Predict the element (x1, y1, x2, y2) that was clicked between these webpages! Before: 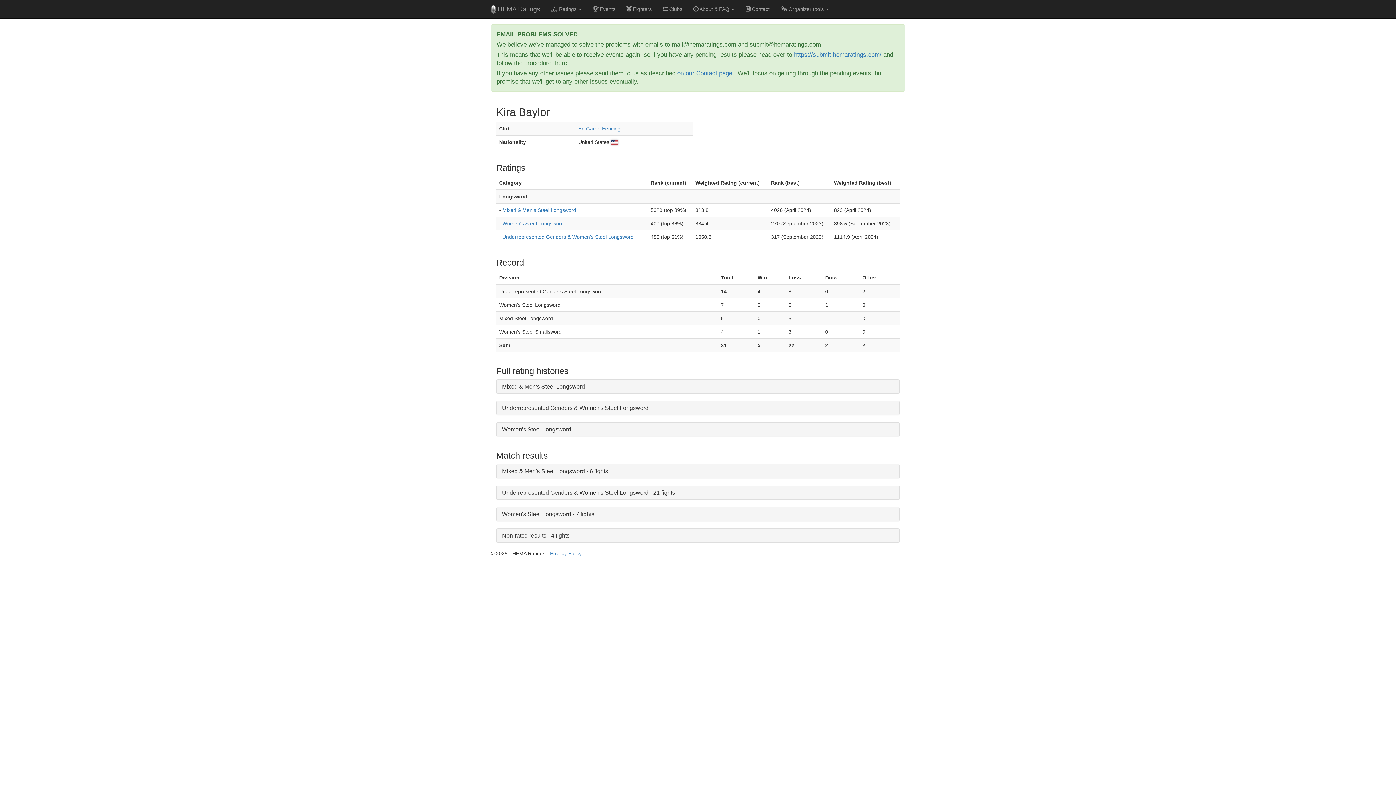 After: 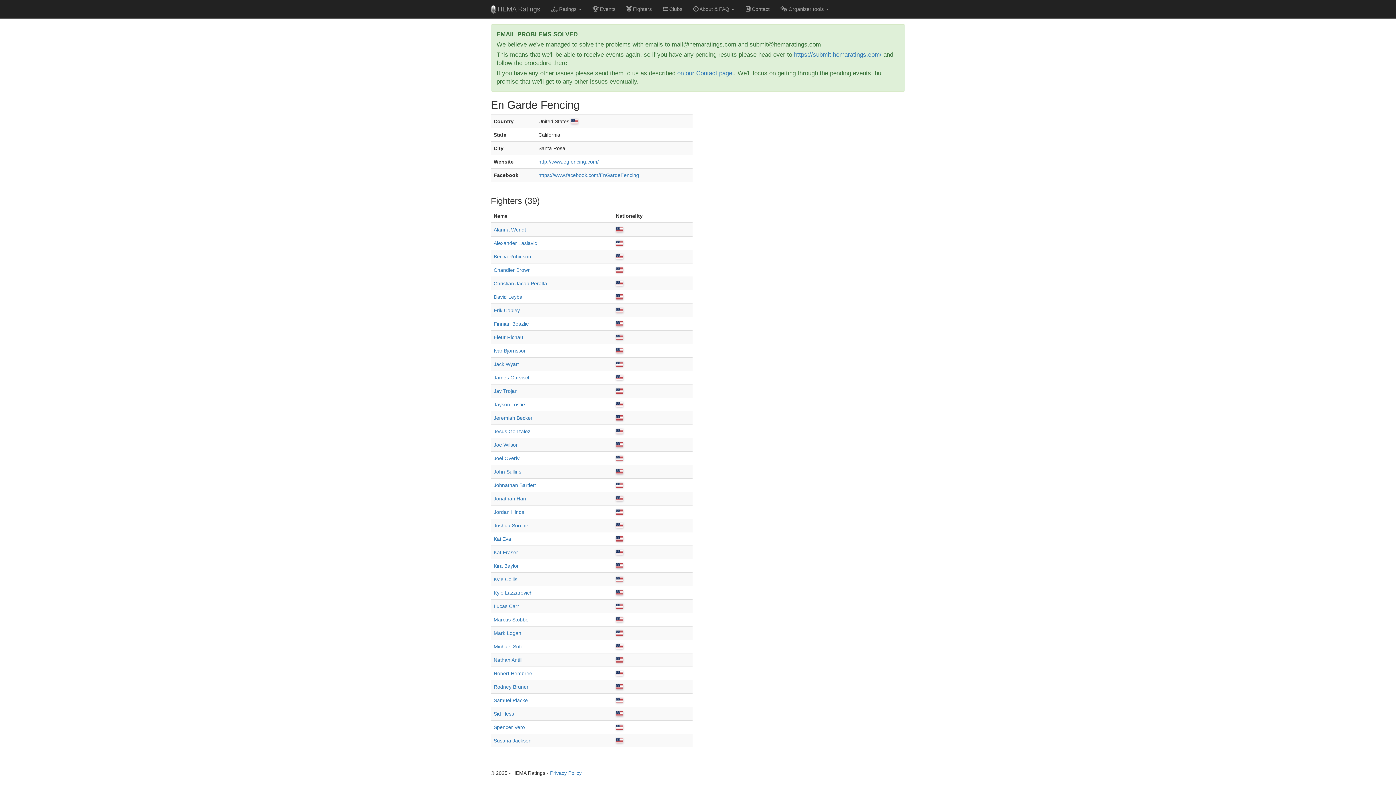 Action: label: En Garde Fencing bbox: (578, 125, 620, 131)